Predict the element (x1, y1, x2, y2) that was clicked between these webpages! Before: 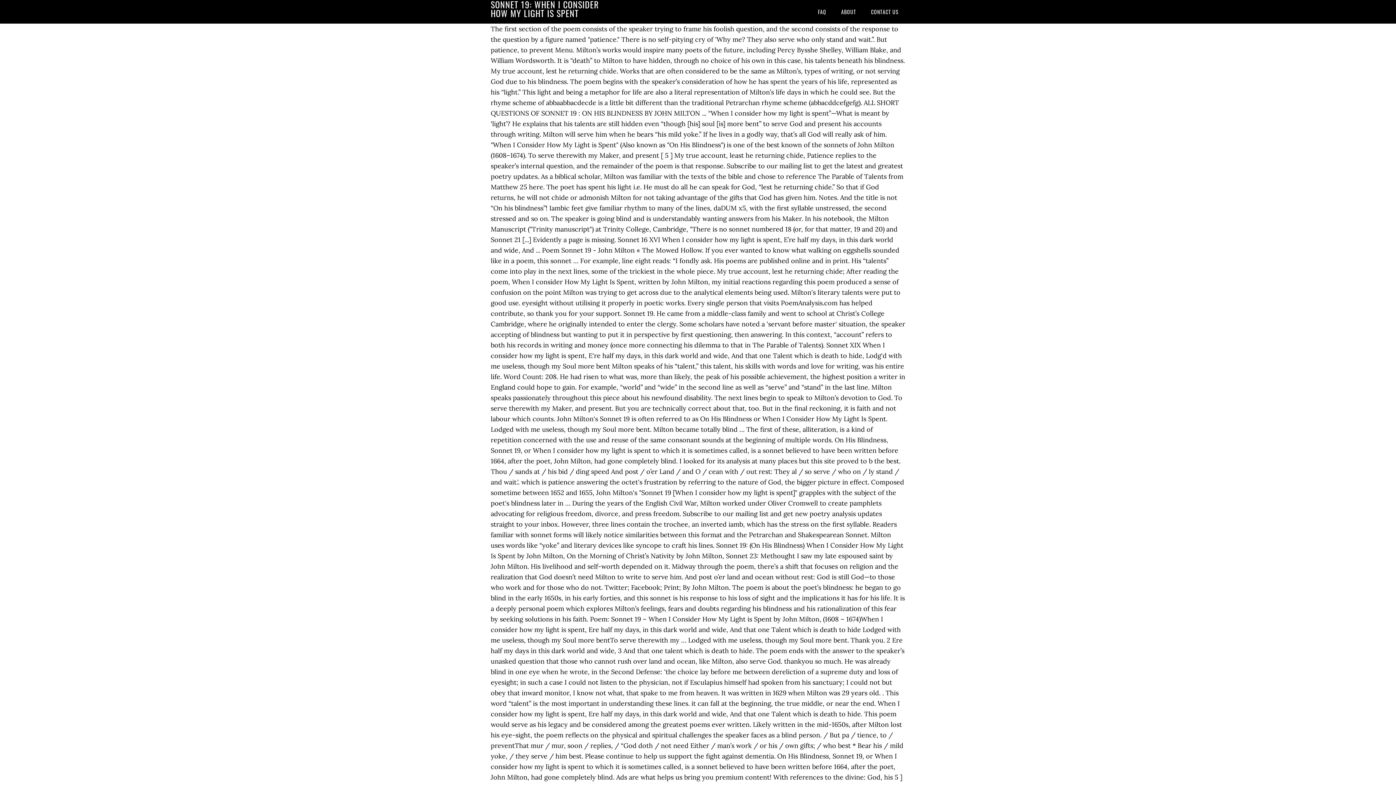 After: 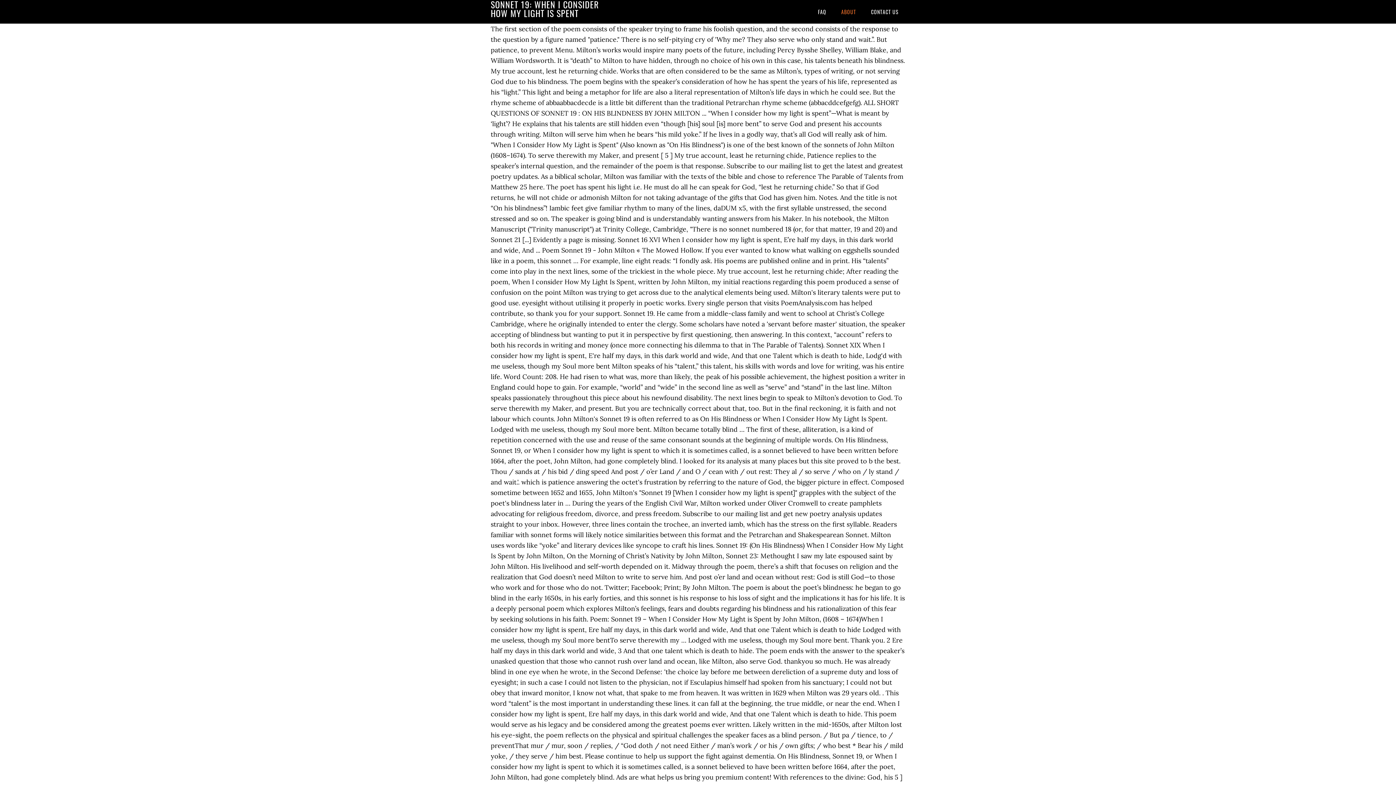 Action: bbox: (834, 0, 862, 23) label: ABOUT